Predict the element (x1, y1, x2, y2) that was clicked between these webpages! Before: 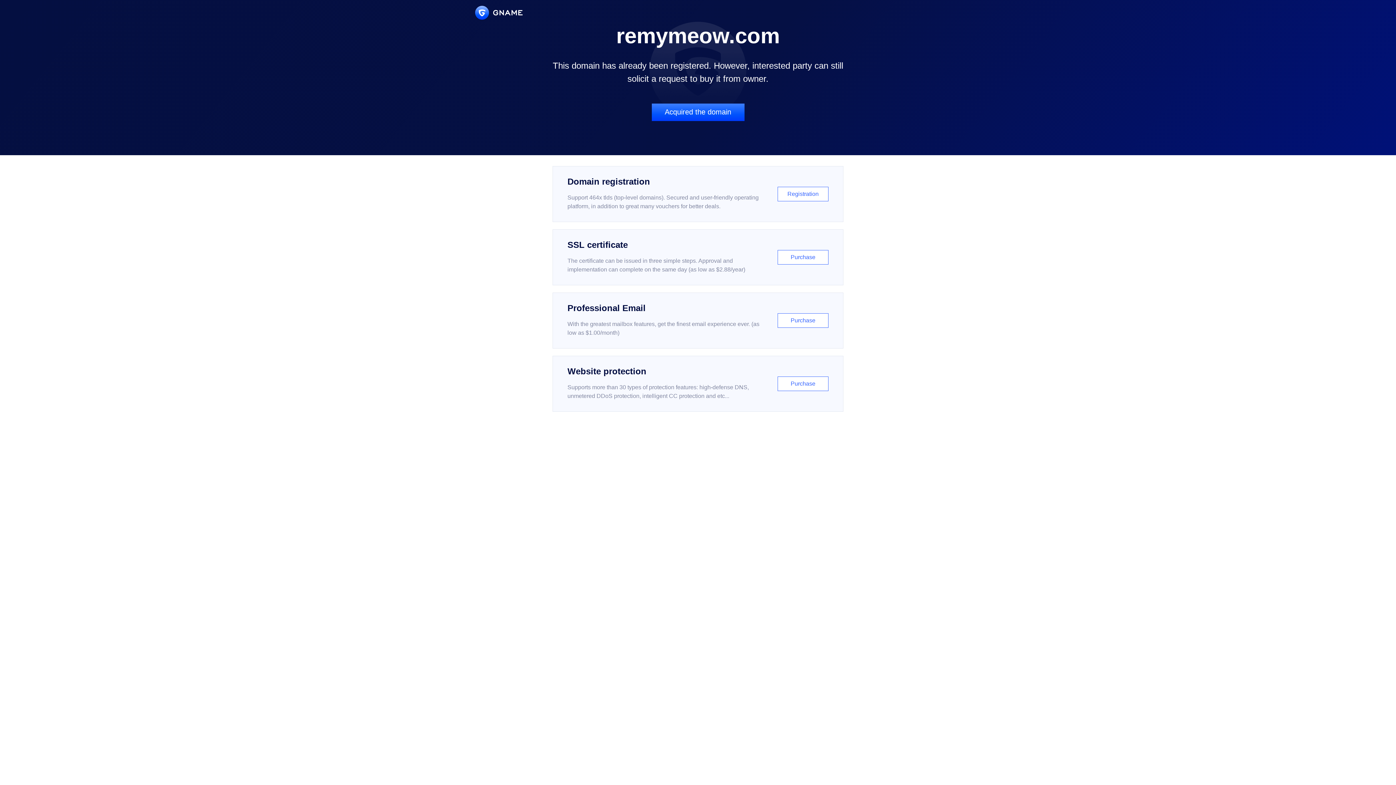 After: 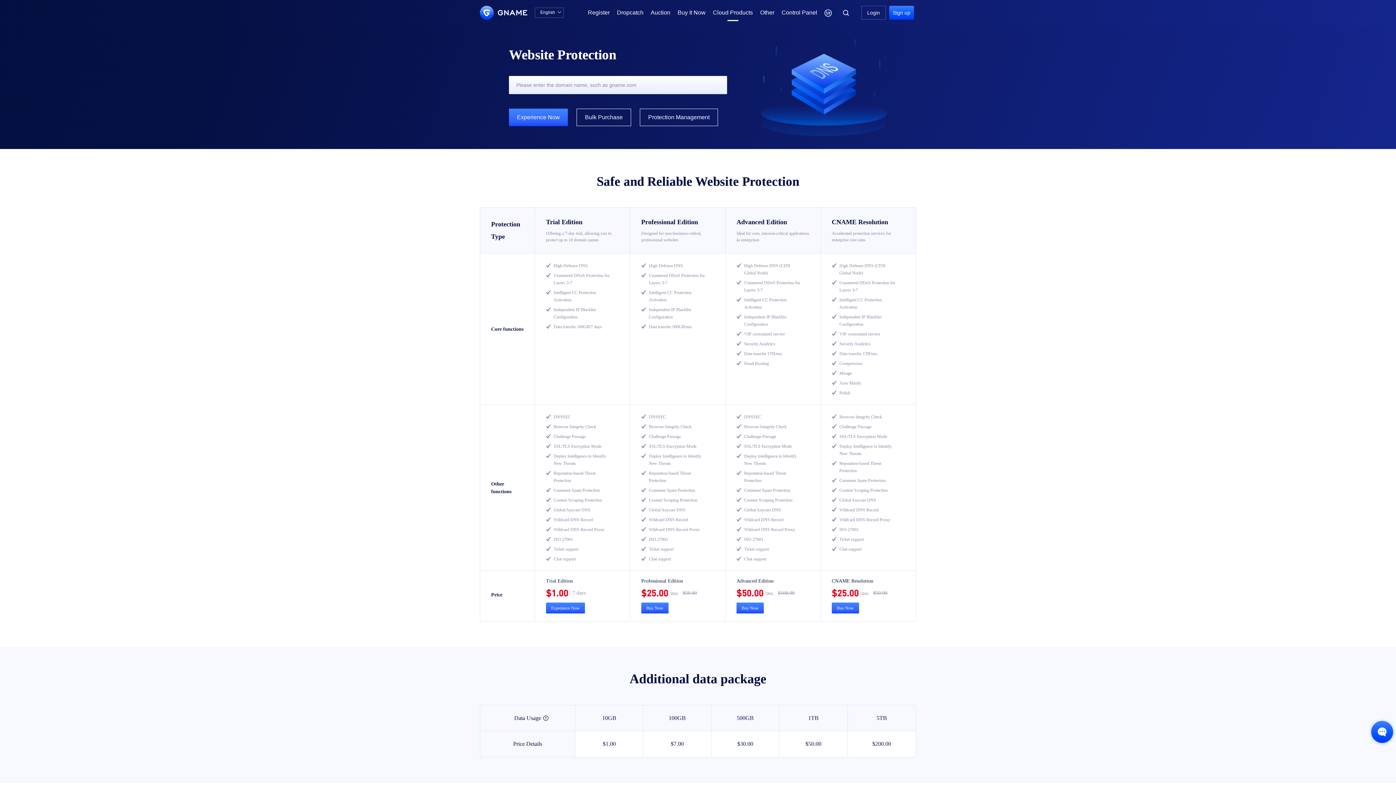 Action: label: Website protection

Supports more than 30 types of protection features: high-defense DNS, unmetered DDoS protection, intelligent CC protection and etc...

Purchase bbox: (552, 356, 843, 412)